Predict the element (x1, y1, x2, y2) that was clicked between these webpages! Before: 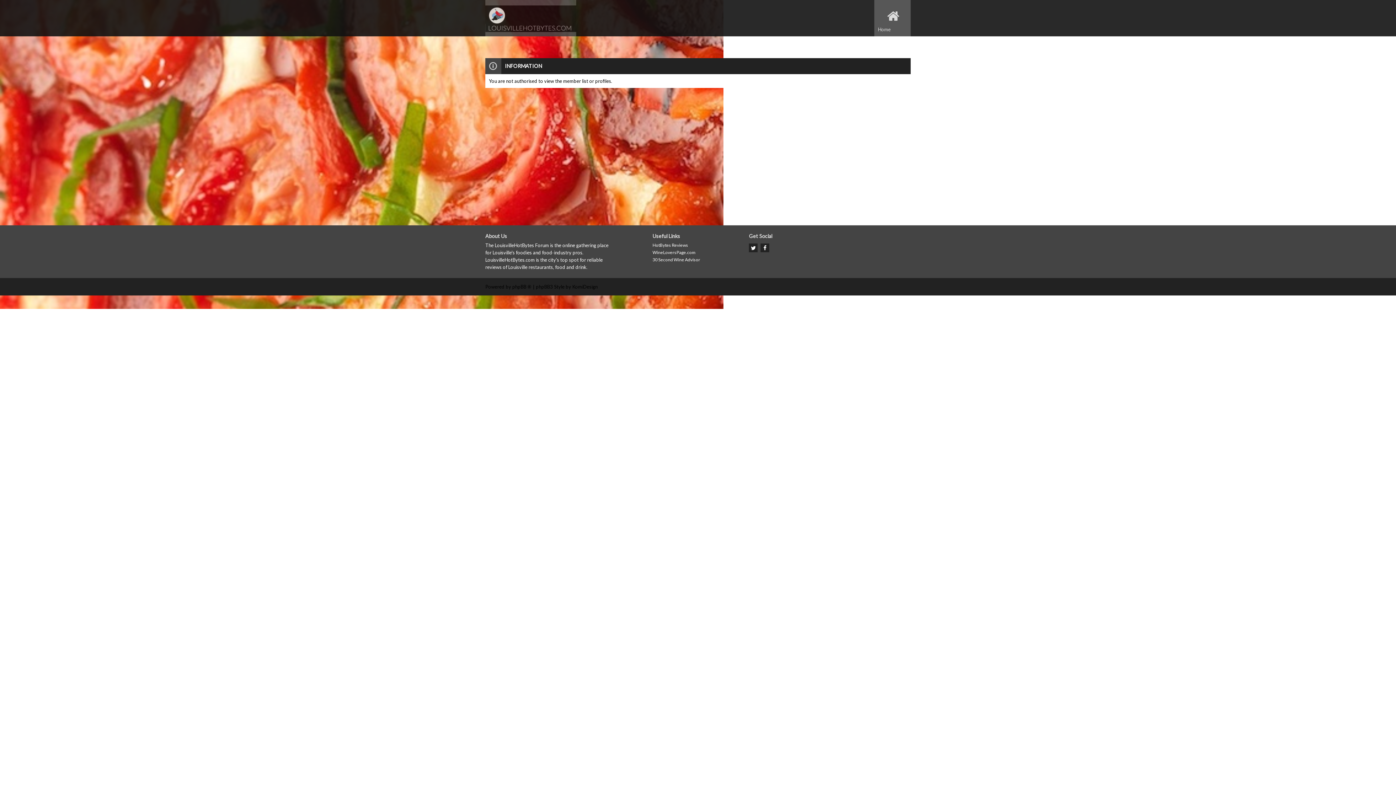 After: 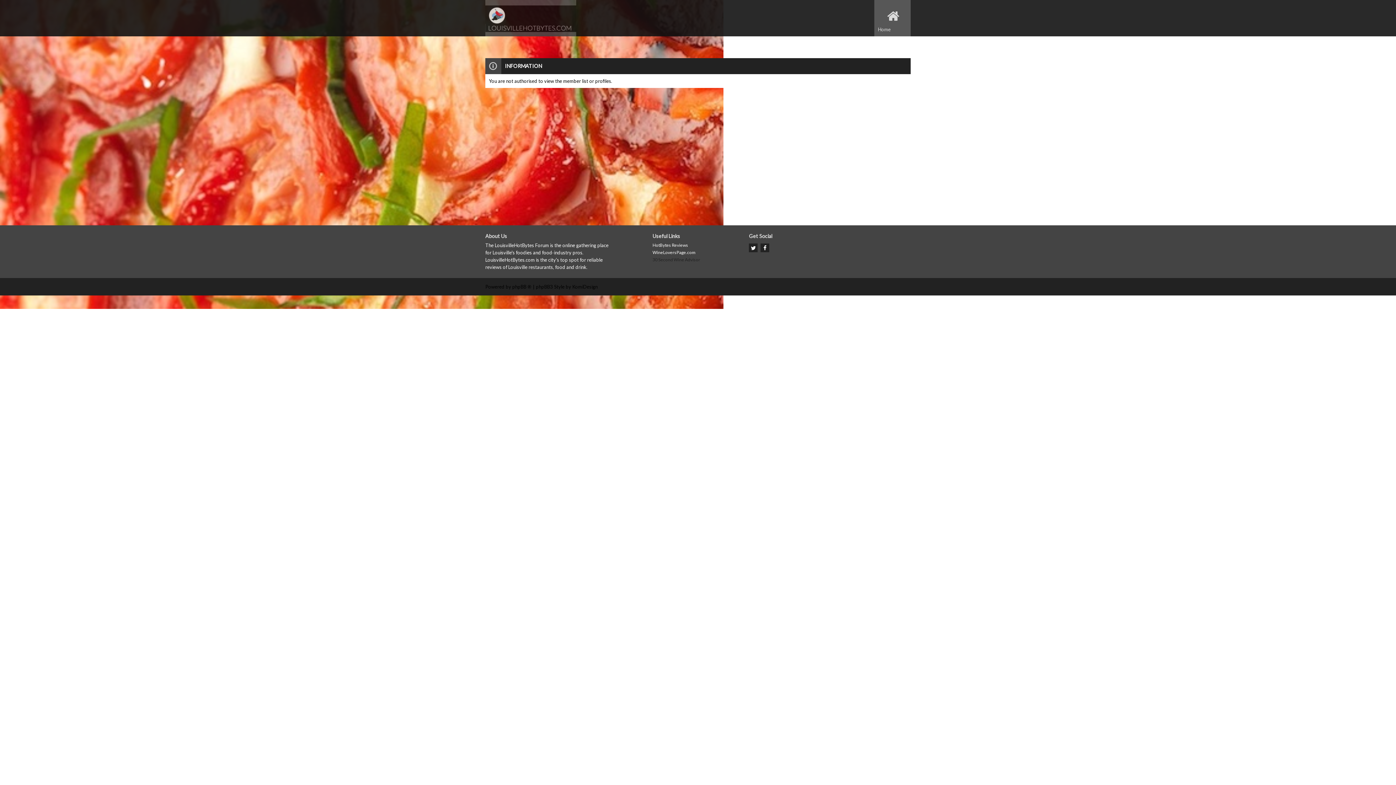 Action: bbox: (652, 256, 707, 263) label: 30 Second Wine Advisor